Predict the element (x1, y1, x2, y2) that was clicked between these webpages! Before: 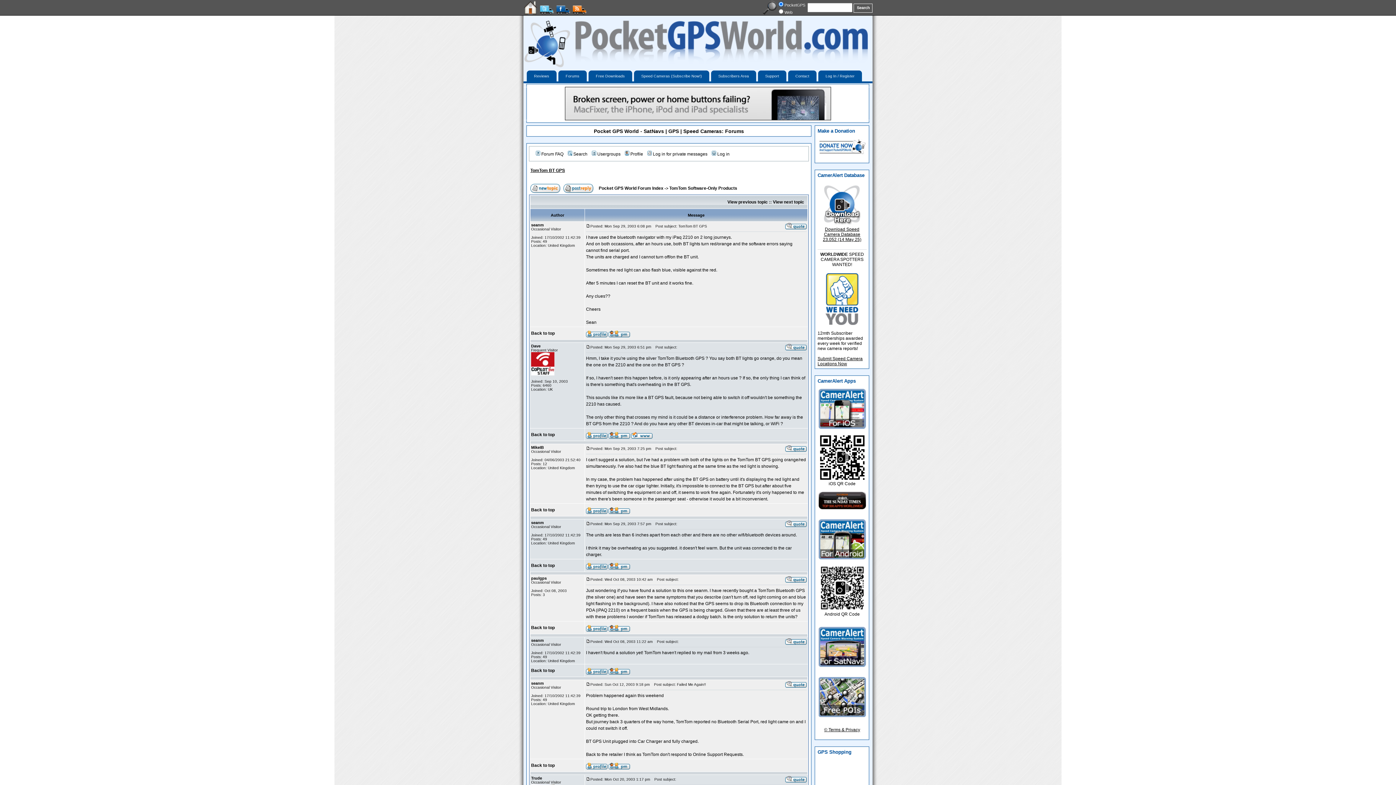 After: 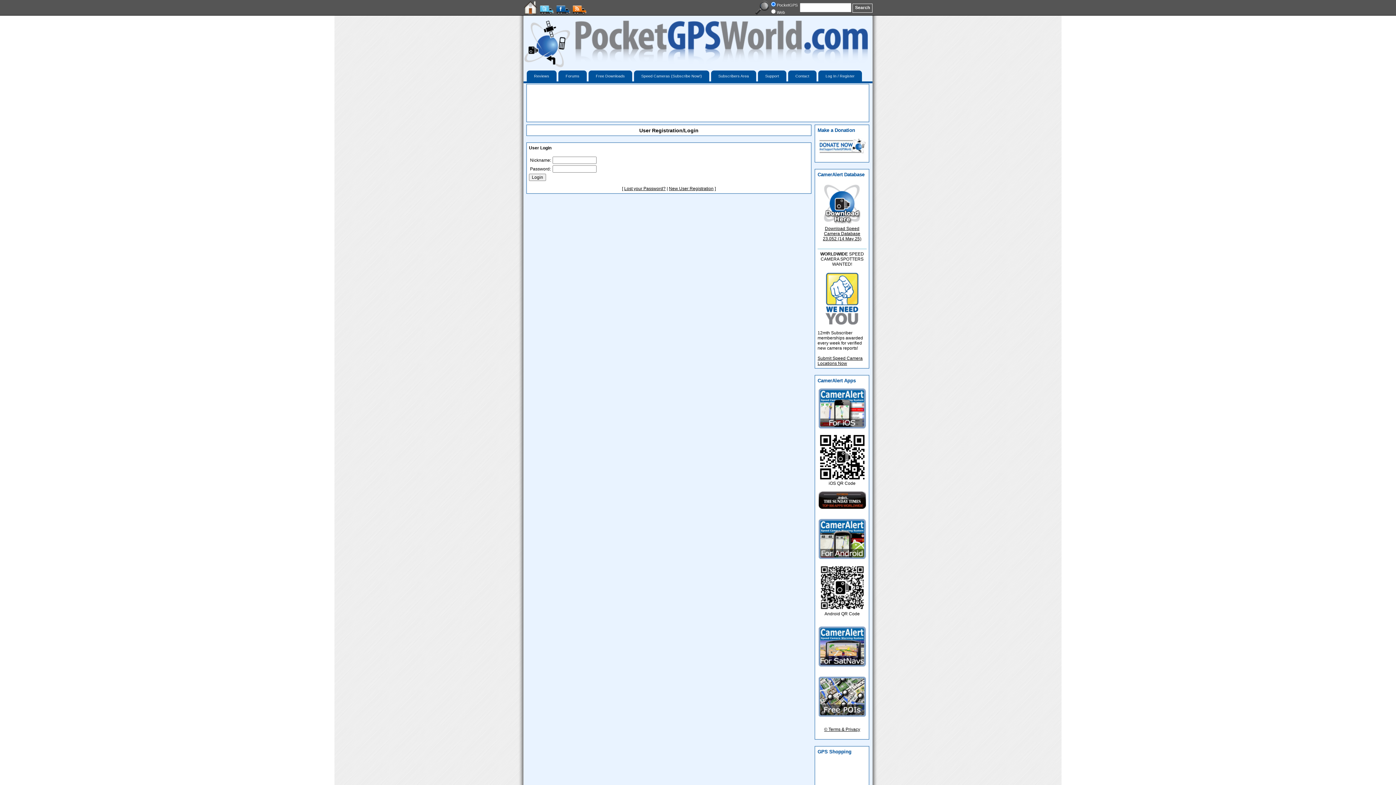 Action: bbox: (785, 641, 806, 646)